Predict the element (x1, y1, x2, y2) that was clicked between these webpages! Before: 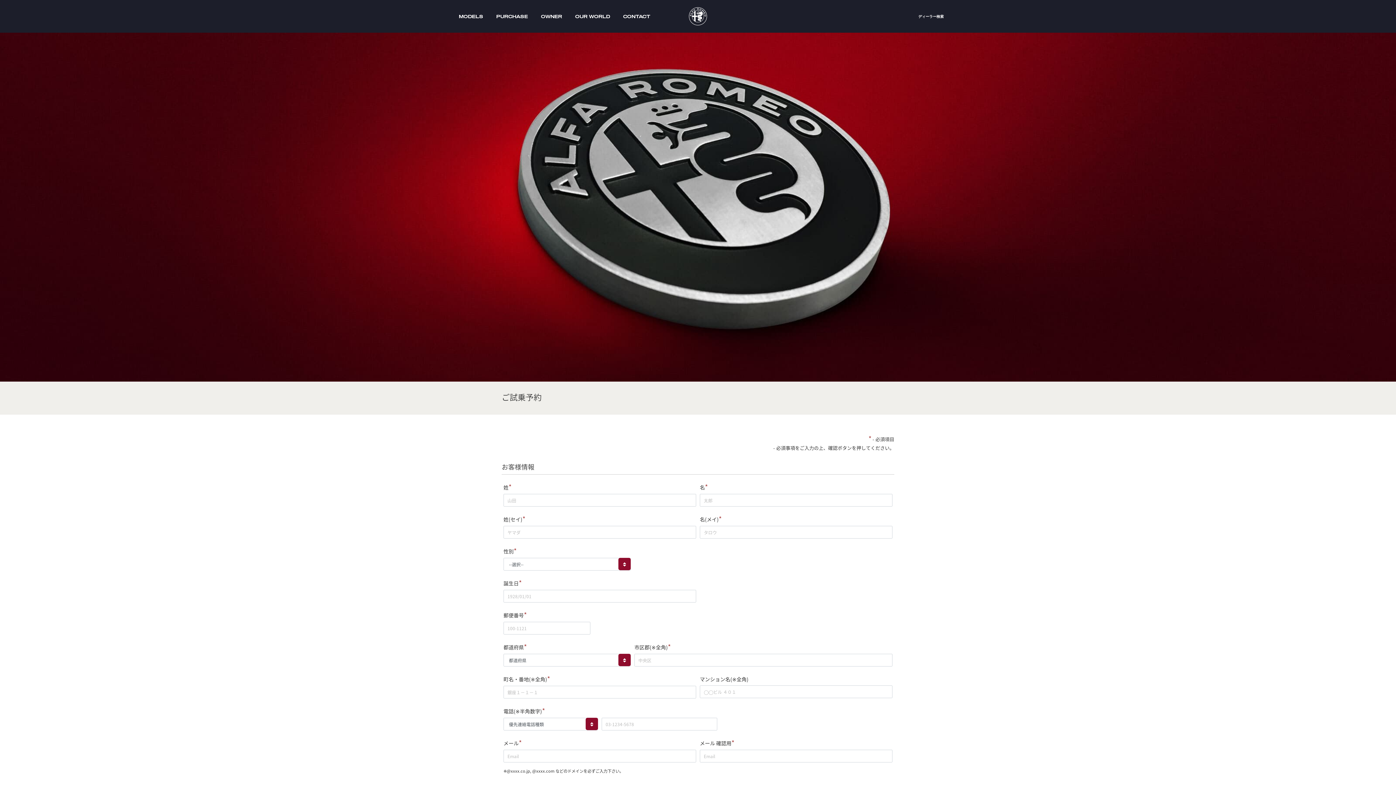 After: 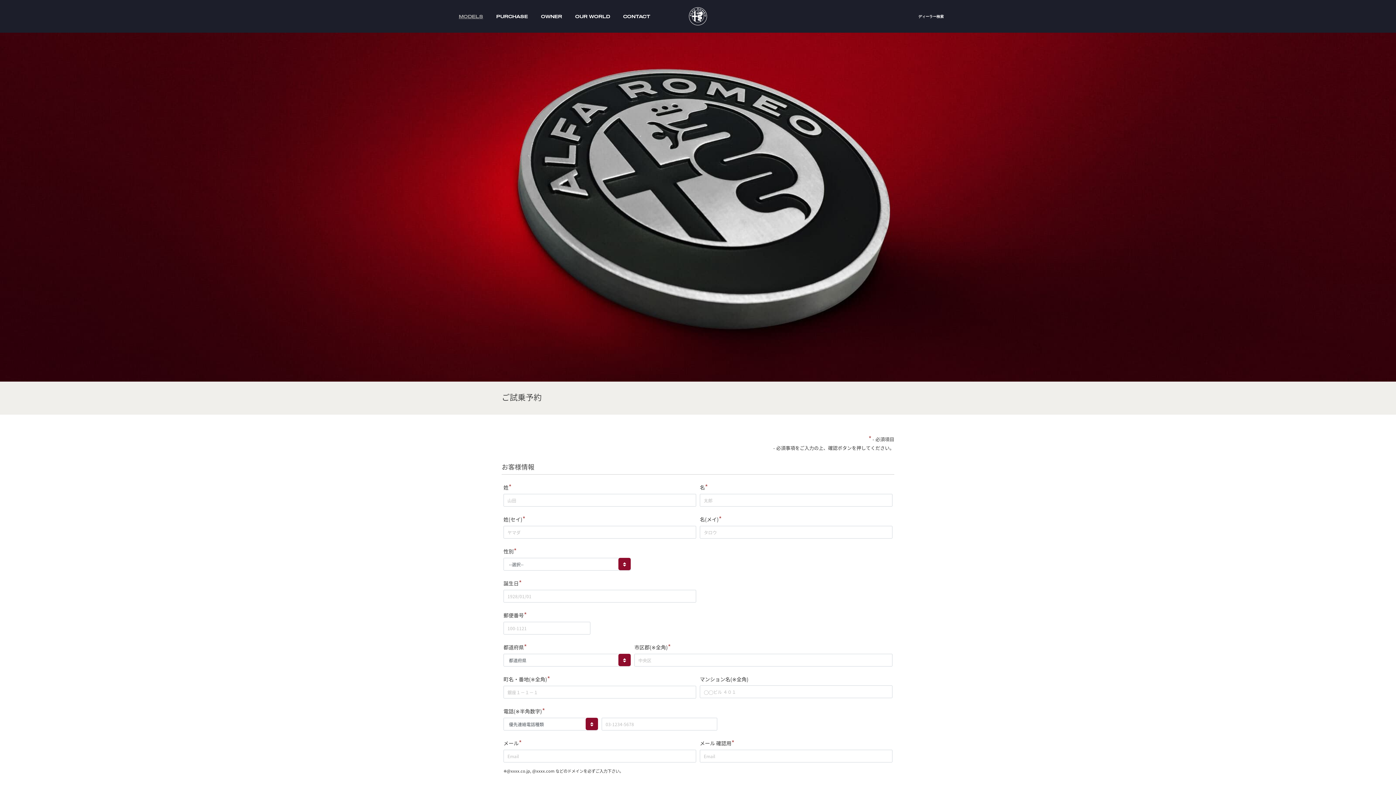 Action: label: MODELS bbox: (452, 8, 489, 24)